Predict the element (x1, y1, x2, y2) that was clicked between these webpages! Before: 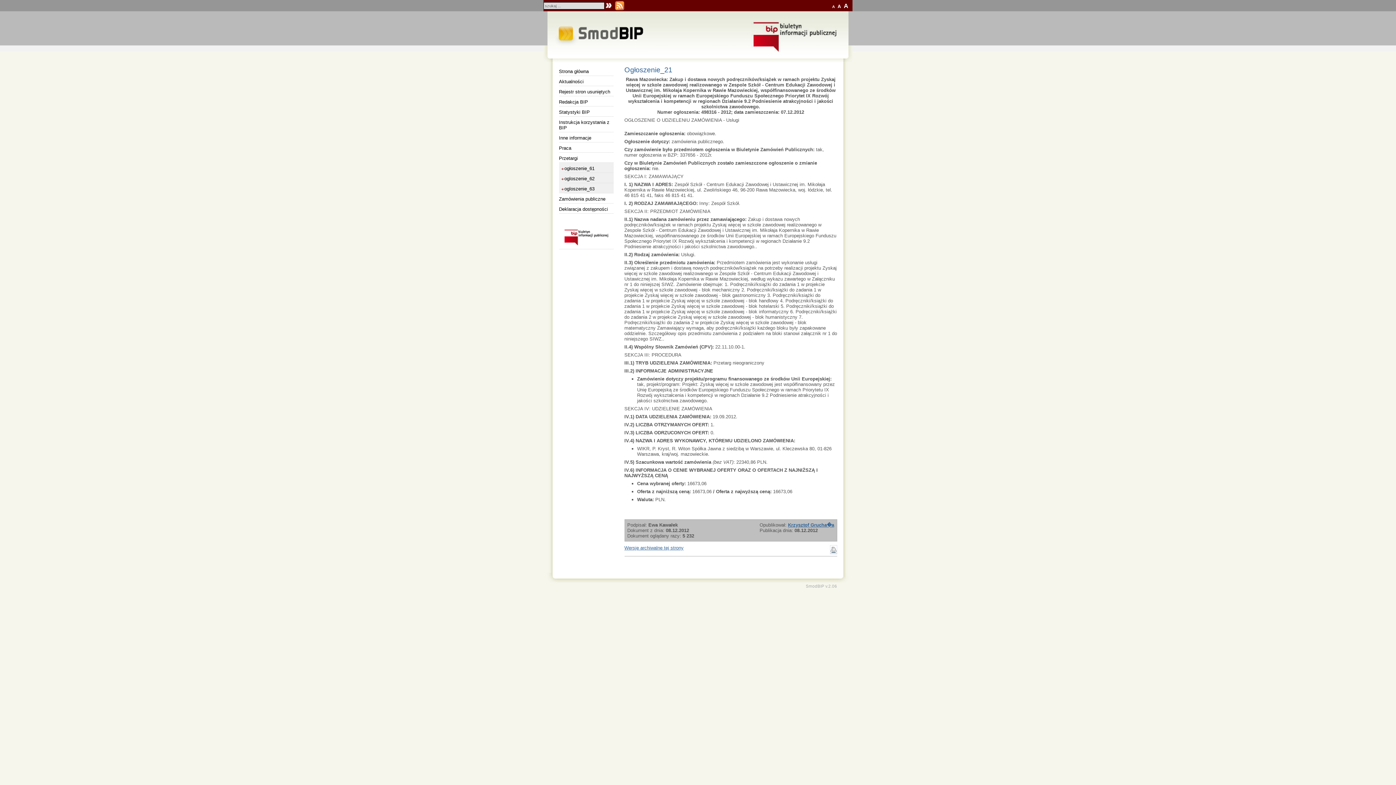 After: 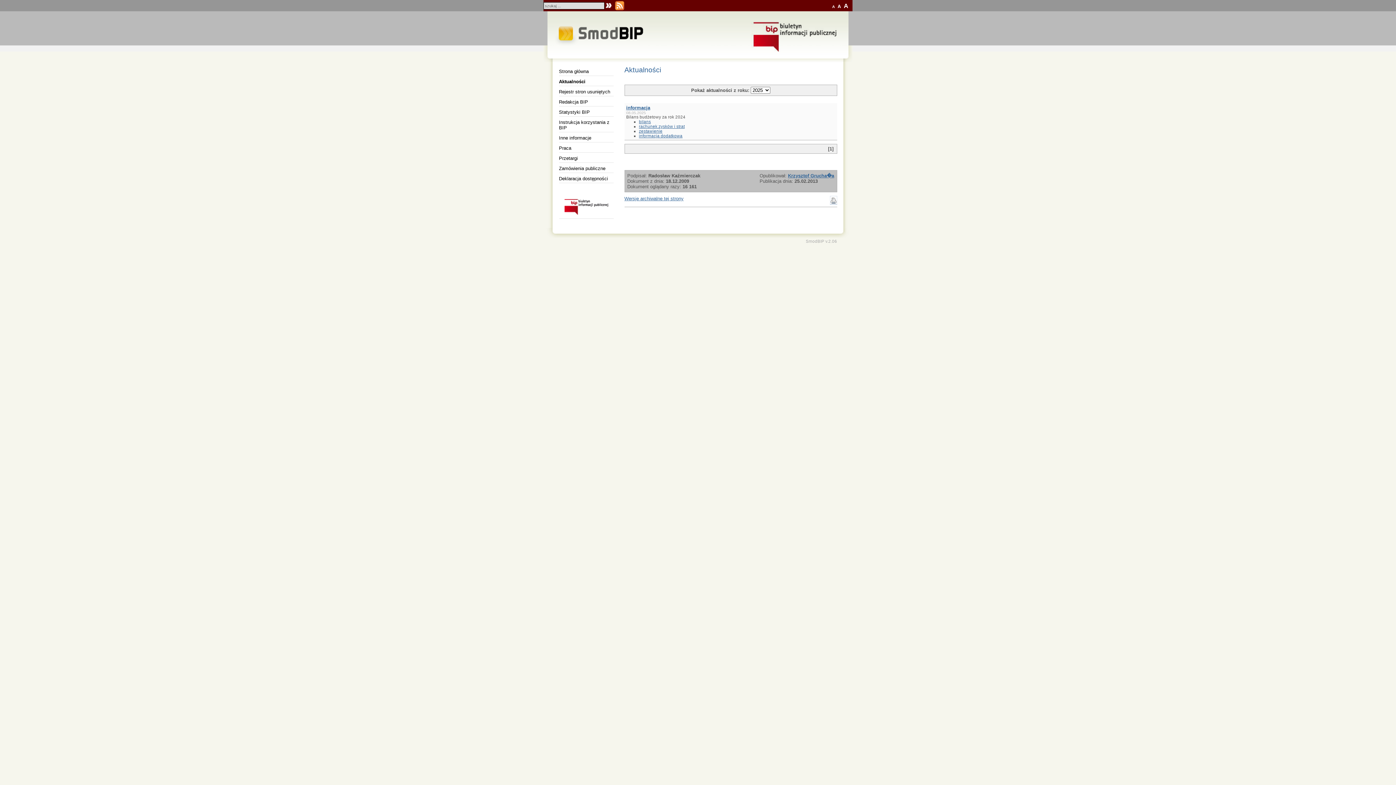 Action: bbox: (559, 76, 613, 86) label: Aktualności